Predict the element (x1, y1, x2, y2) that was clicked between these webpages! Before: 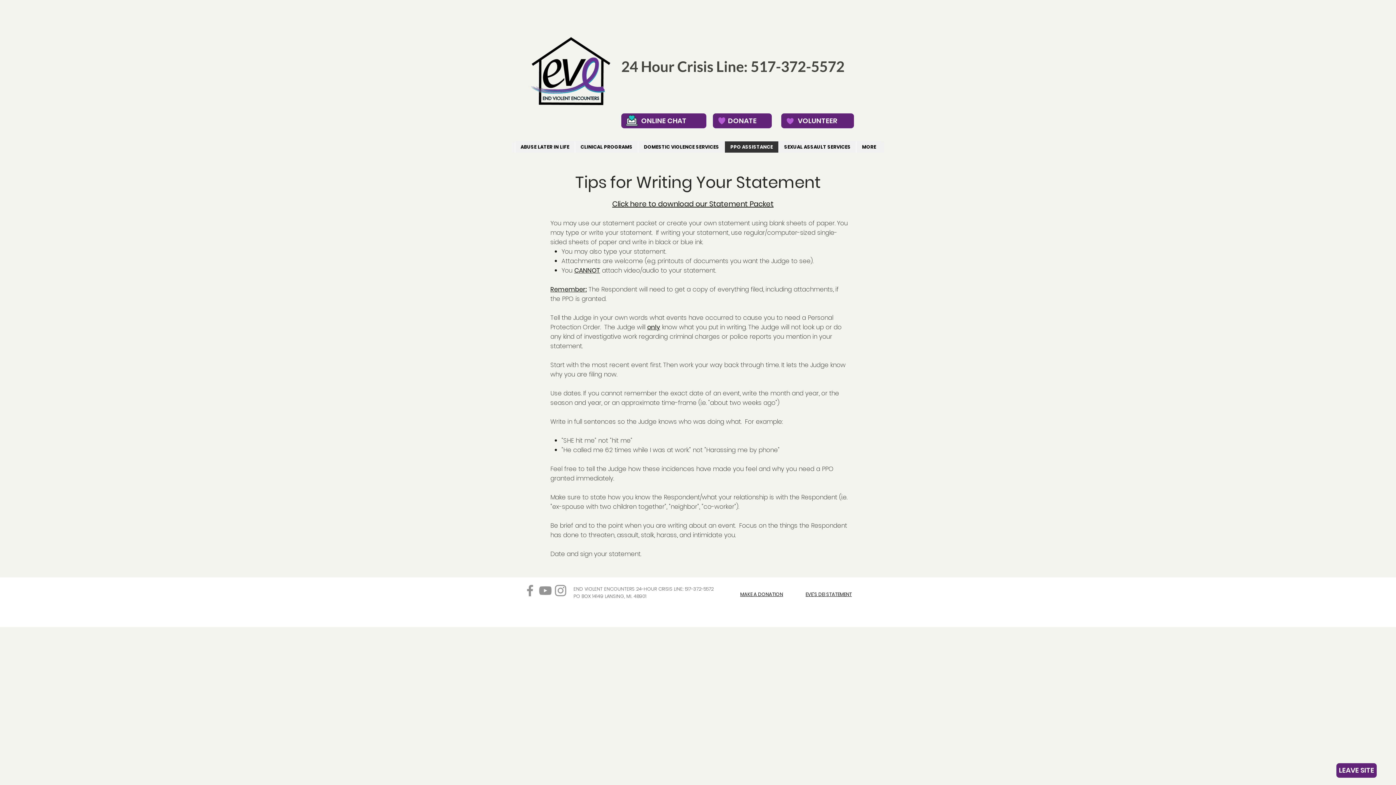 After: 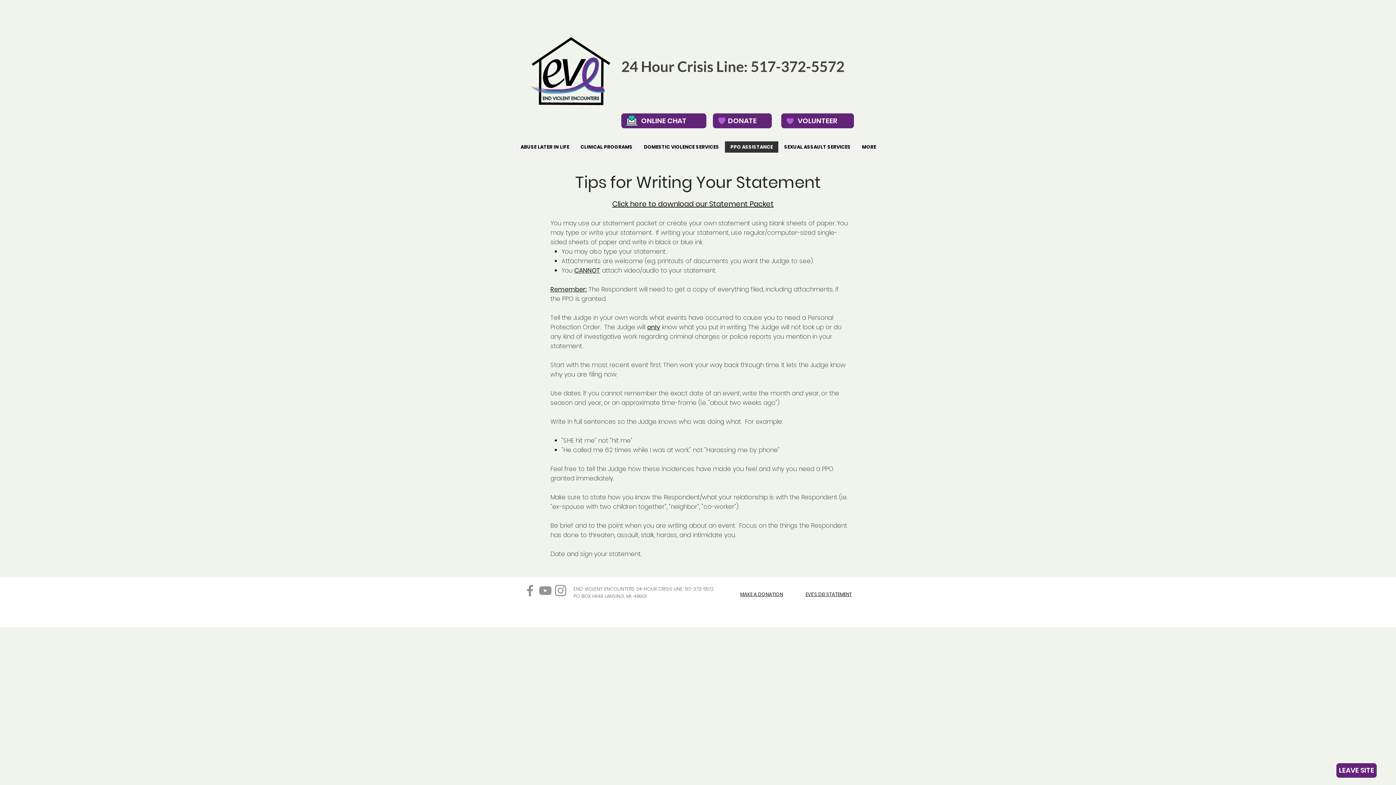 Action: label: MAKE A DONATION bbox: (740, 591, 783, 598)